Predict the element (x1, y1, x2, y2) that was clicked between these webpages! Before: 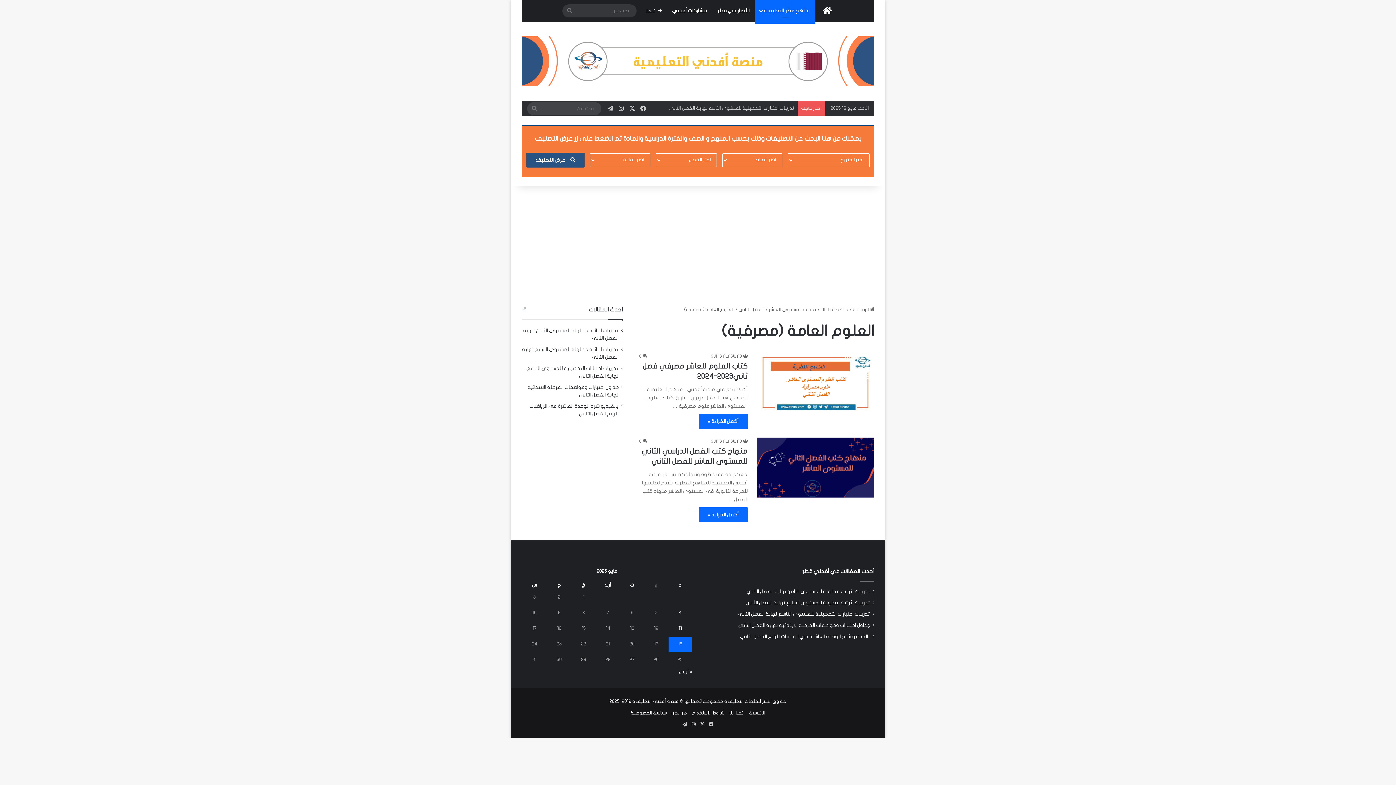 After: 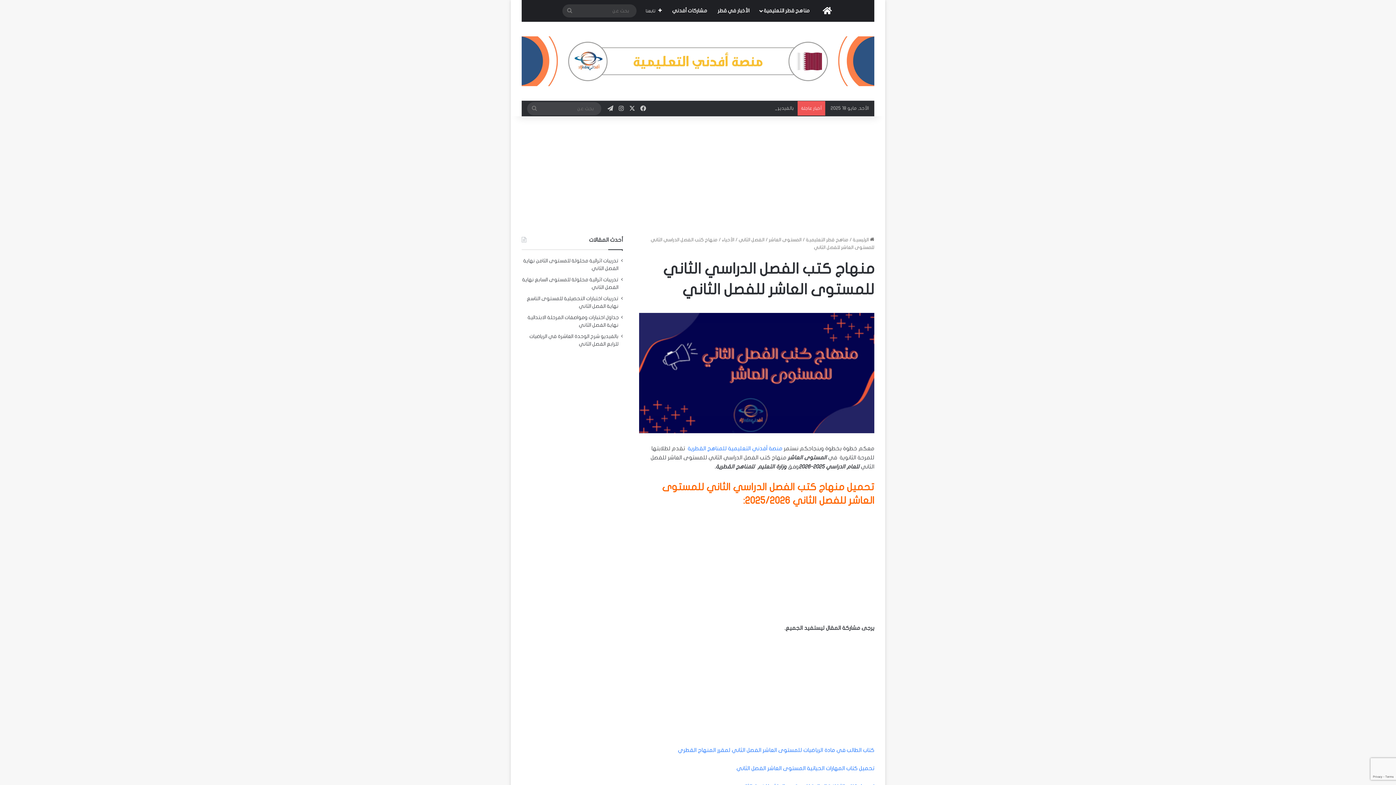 Action: bbox: (698, 507, 747, 522) label: أكمل القراءة »